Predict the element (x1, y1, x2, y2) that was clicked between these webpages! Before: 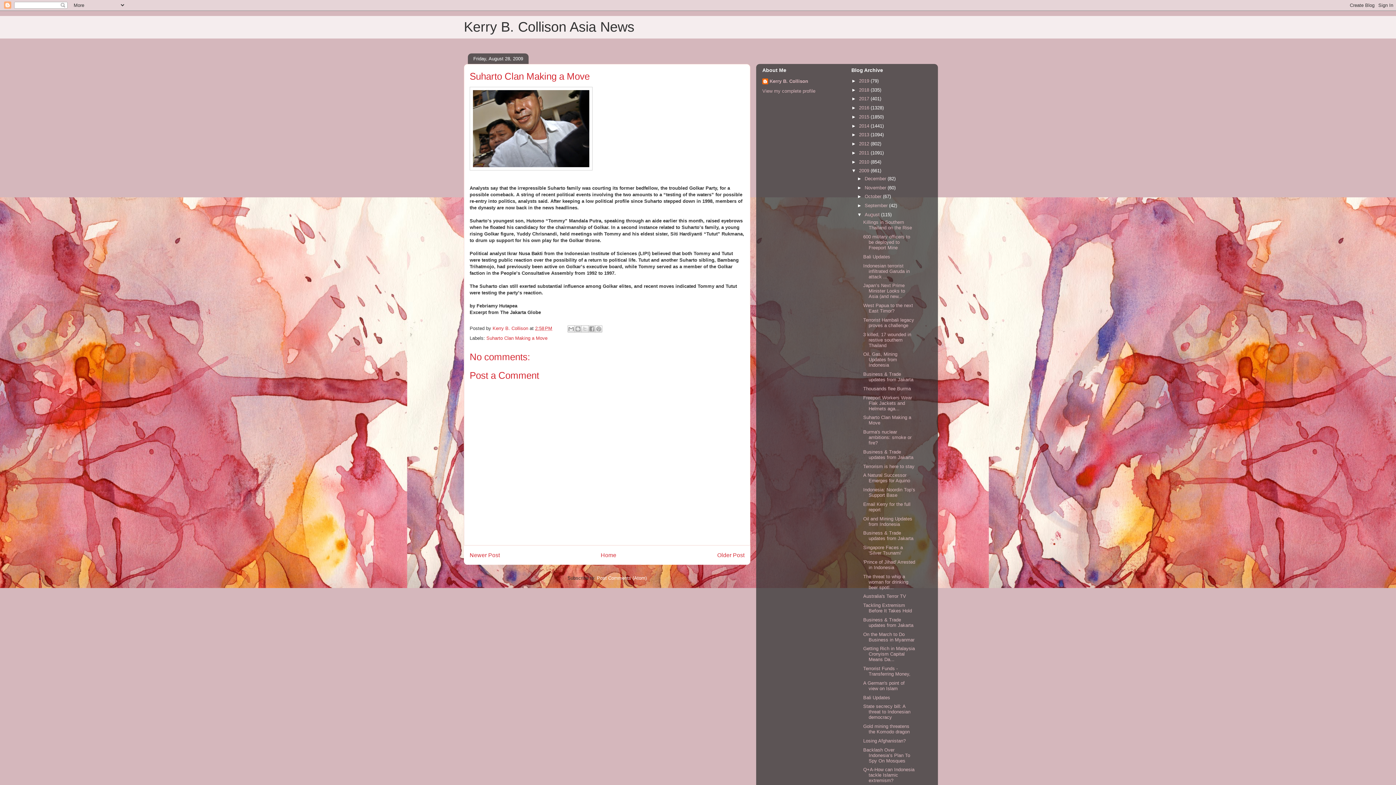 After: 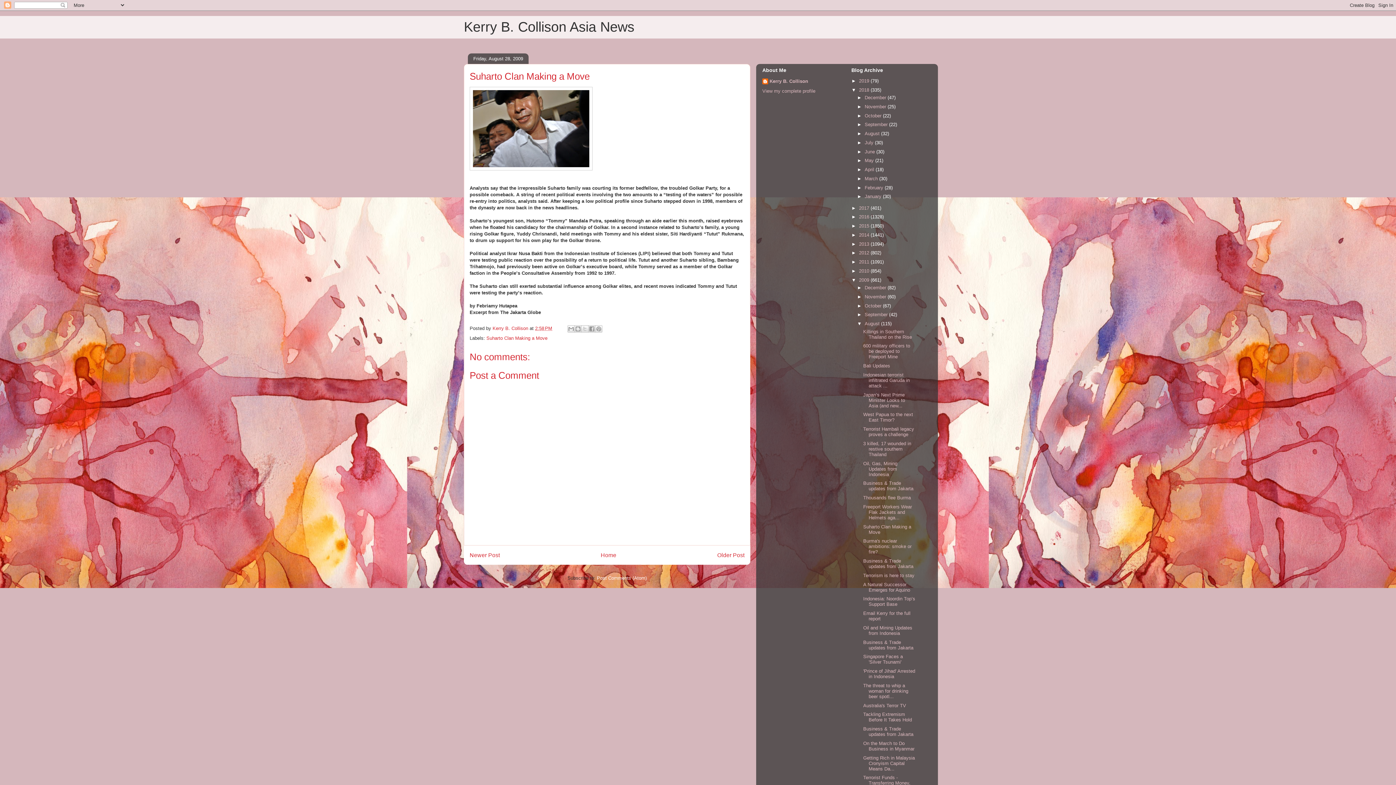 Action: bbox: (851, 87, 859, 92) label: ►  